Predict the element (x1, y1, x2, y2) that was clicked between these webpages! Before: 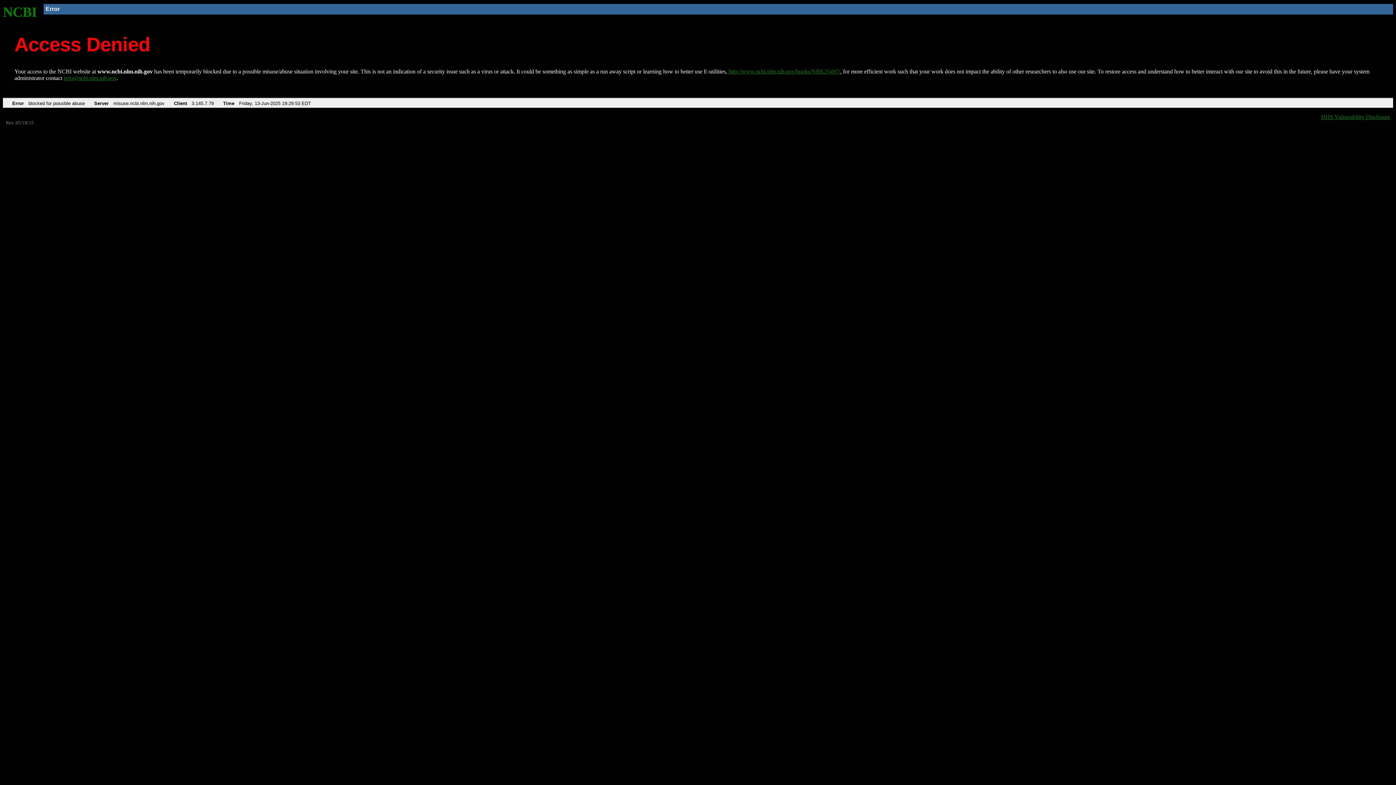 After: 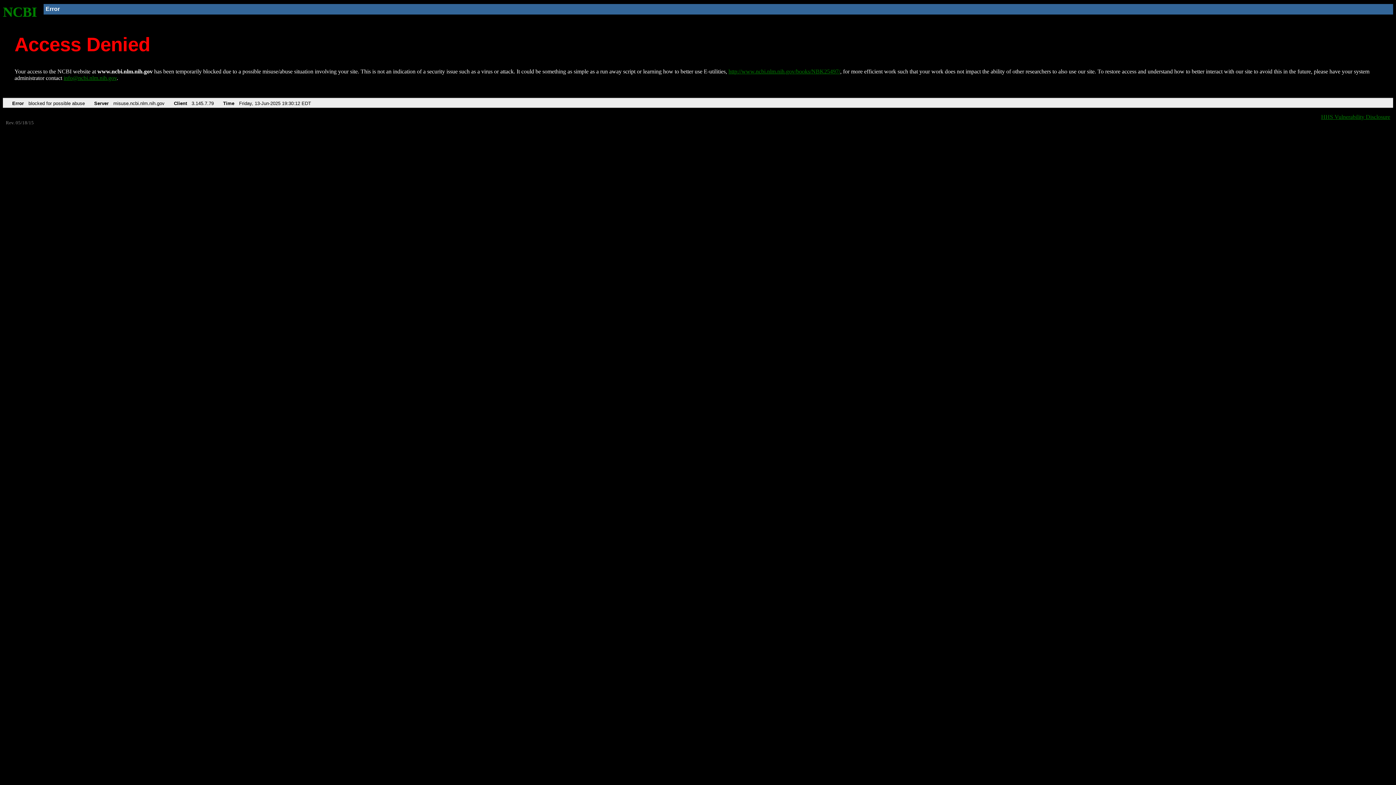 Action: bbox: (728, 68, 840, 74) label: http://www.ncbi.nlm.nih.gov/books/NBK25497/